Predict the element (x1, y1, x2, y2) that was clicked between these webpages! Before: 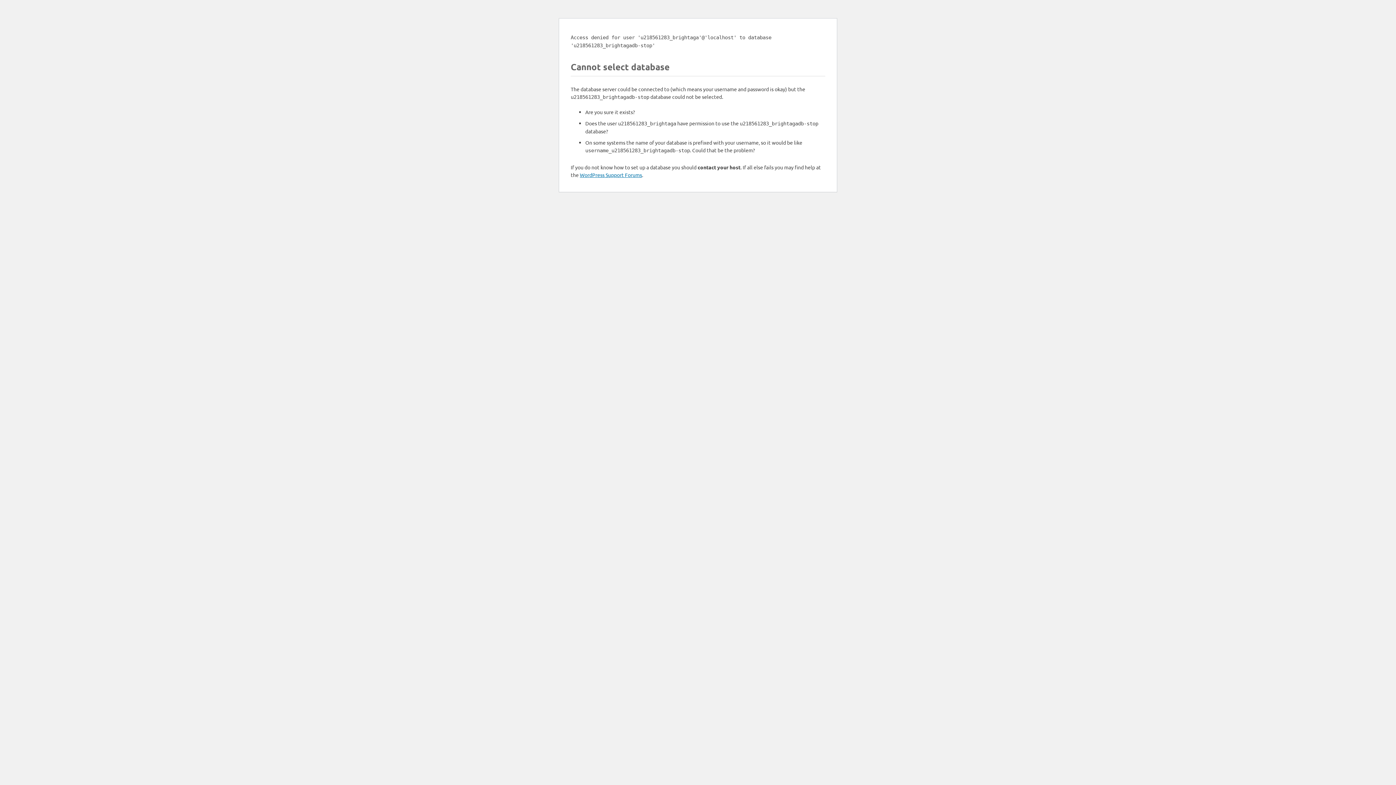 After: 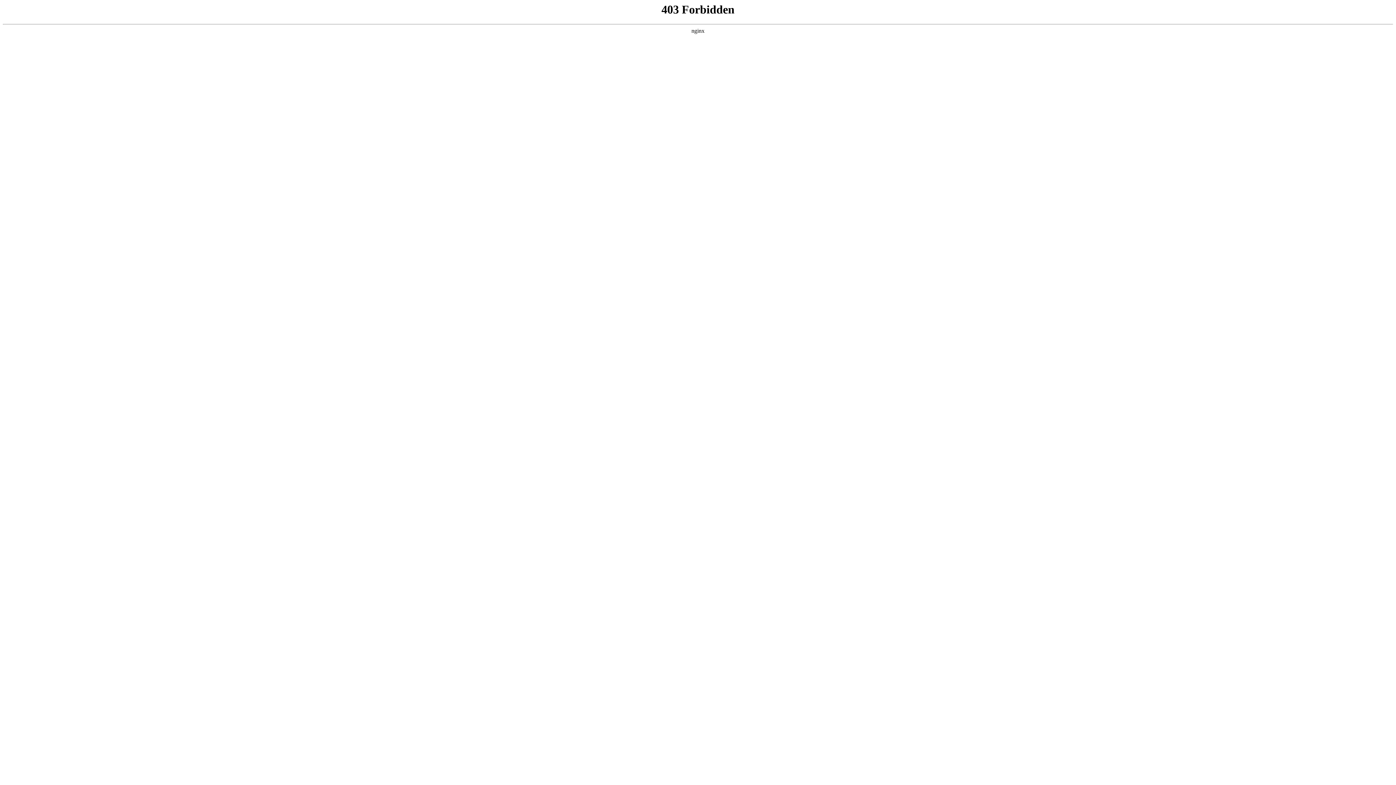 Action: label: WordPress Support Forums bbox: (580, 171, 642, 178)